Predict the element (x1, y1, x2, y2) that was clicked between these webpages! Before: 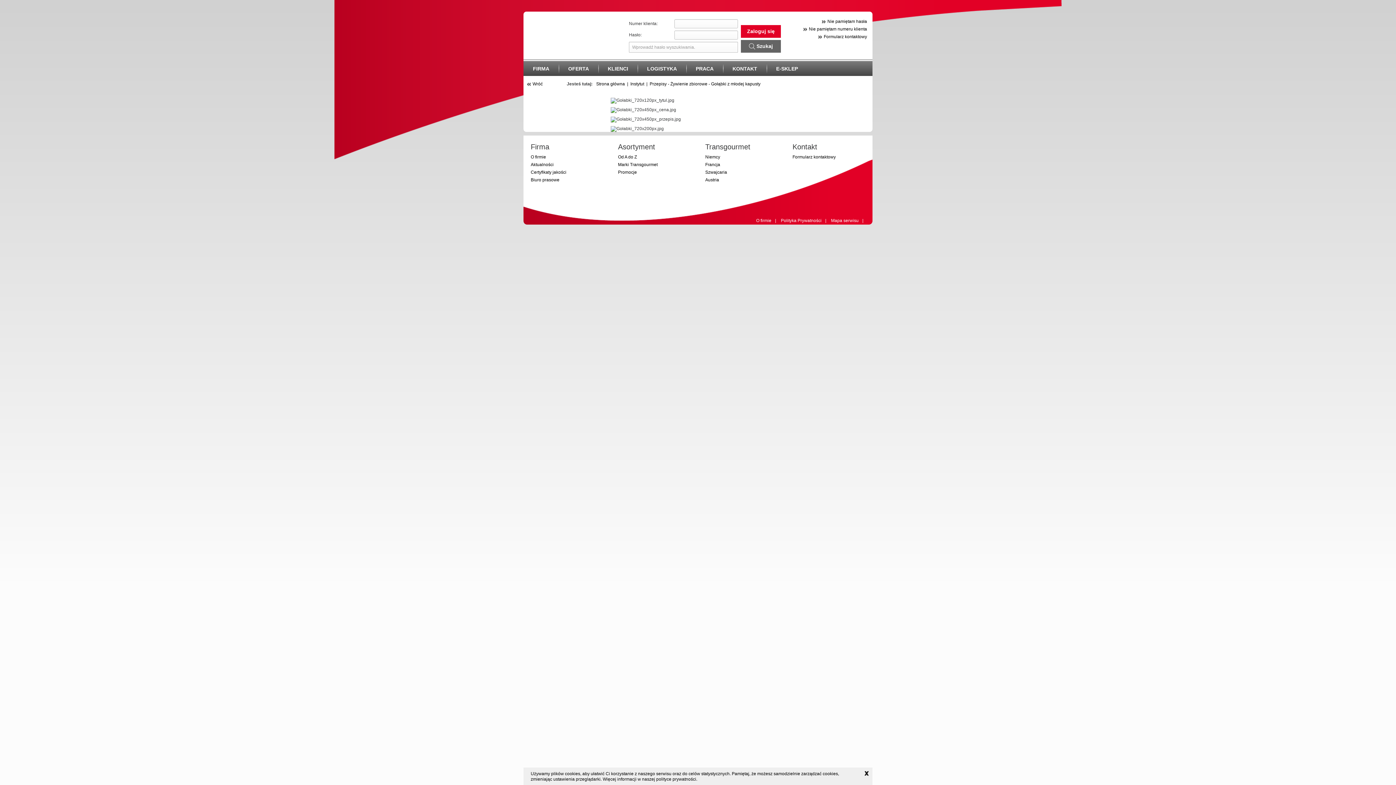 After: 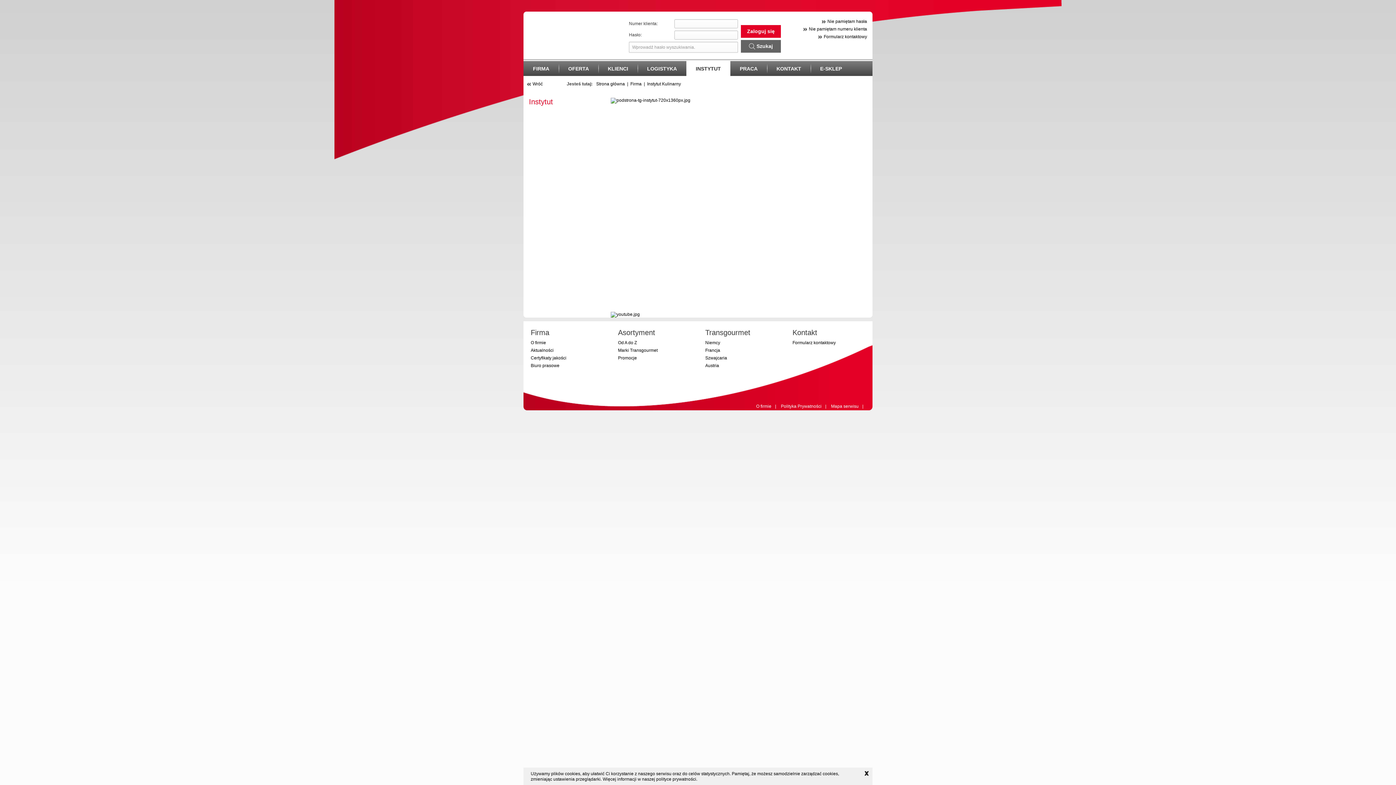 Action: bbox: (630, 81, 644, 86) label: Instytut